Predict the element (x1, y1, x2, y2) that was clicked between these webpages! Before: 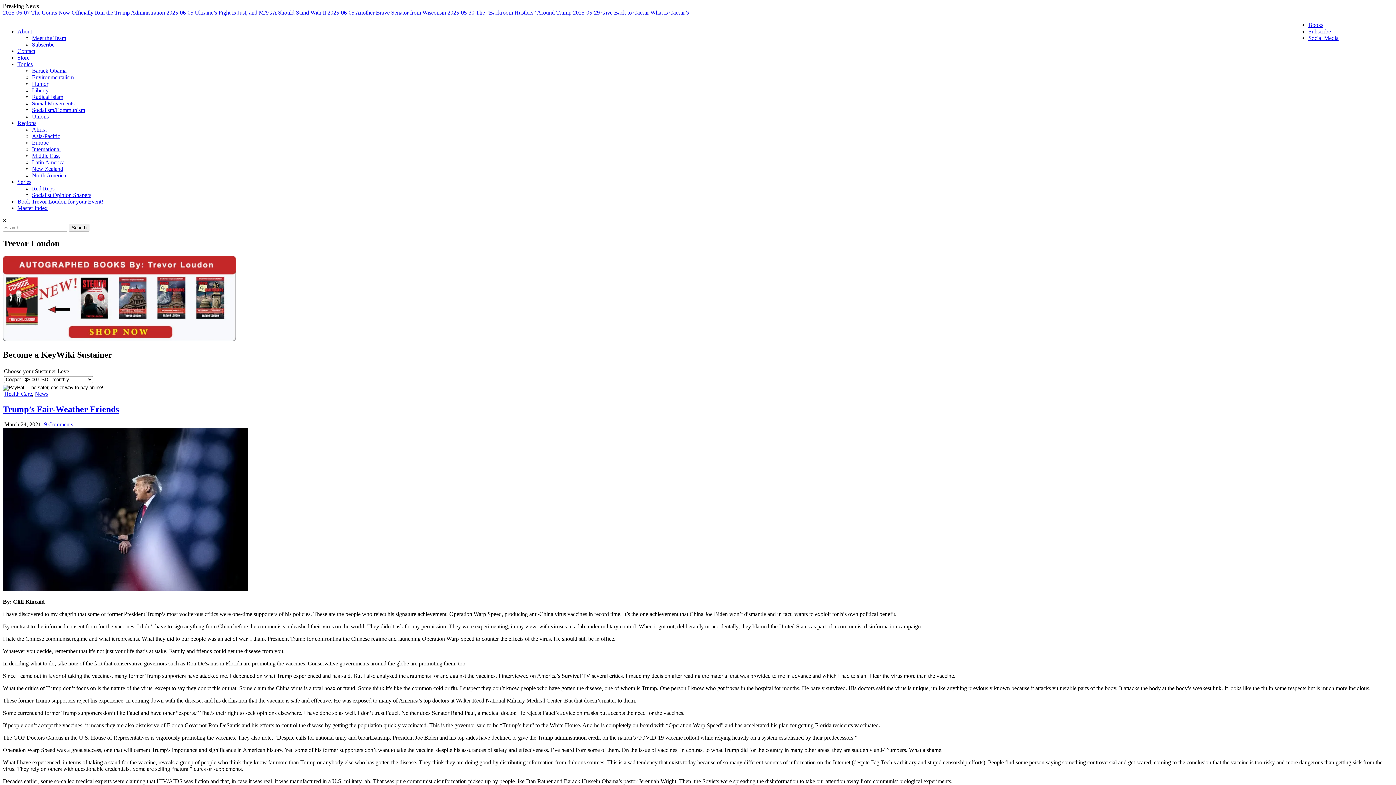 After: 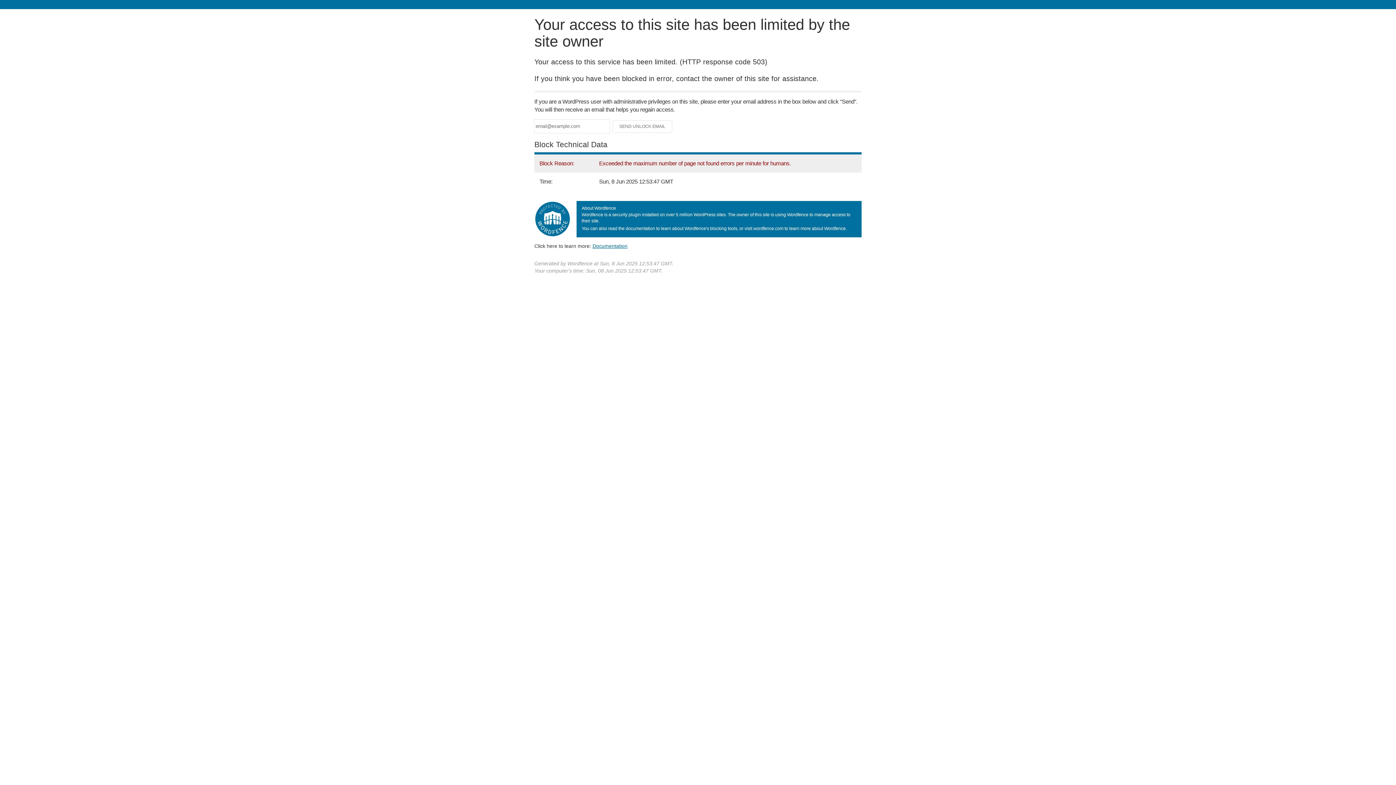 Action: label: Master Index bbox: (17, 205, 47, 211)